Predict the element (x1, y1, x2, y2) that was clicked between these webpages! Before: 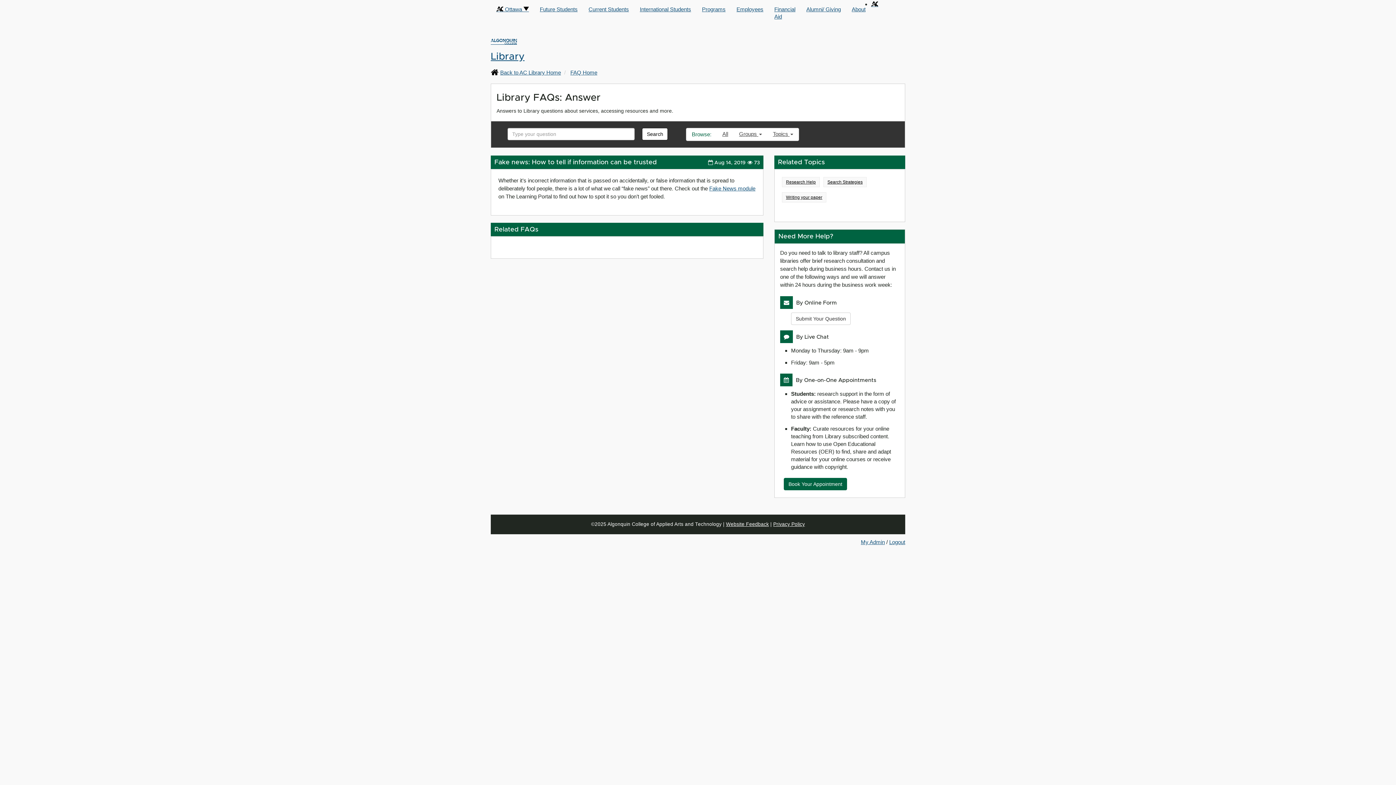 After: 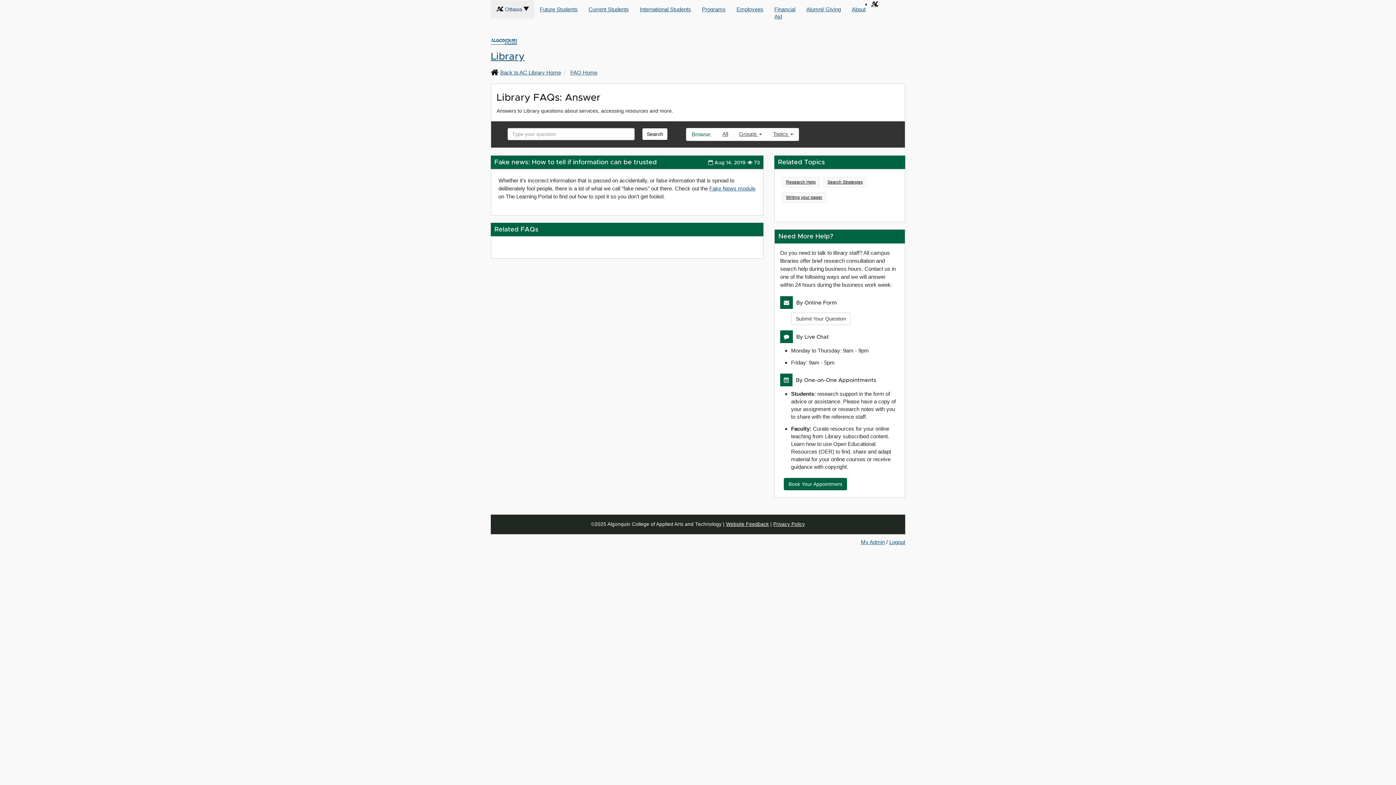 Action: label:  Ottawa  bbox: (490, 0, 534, 18)